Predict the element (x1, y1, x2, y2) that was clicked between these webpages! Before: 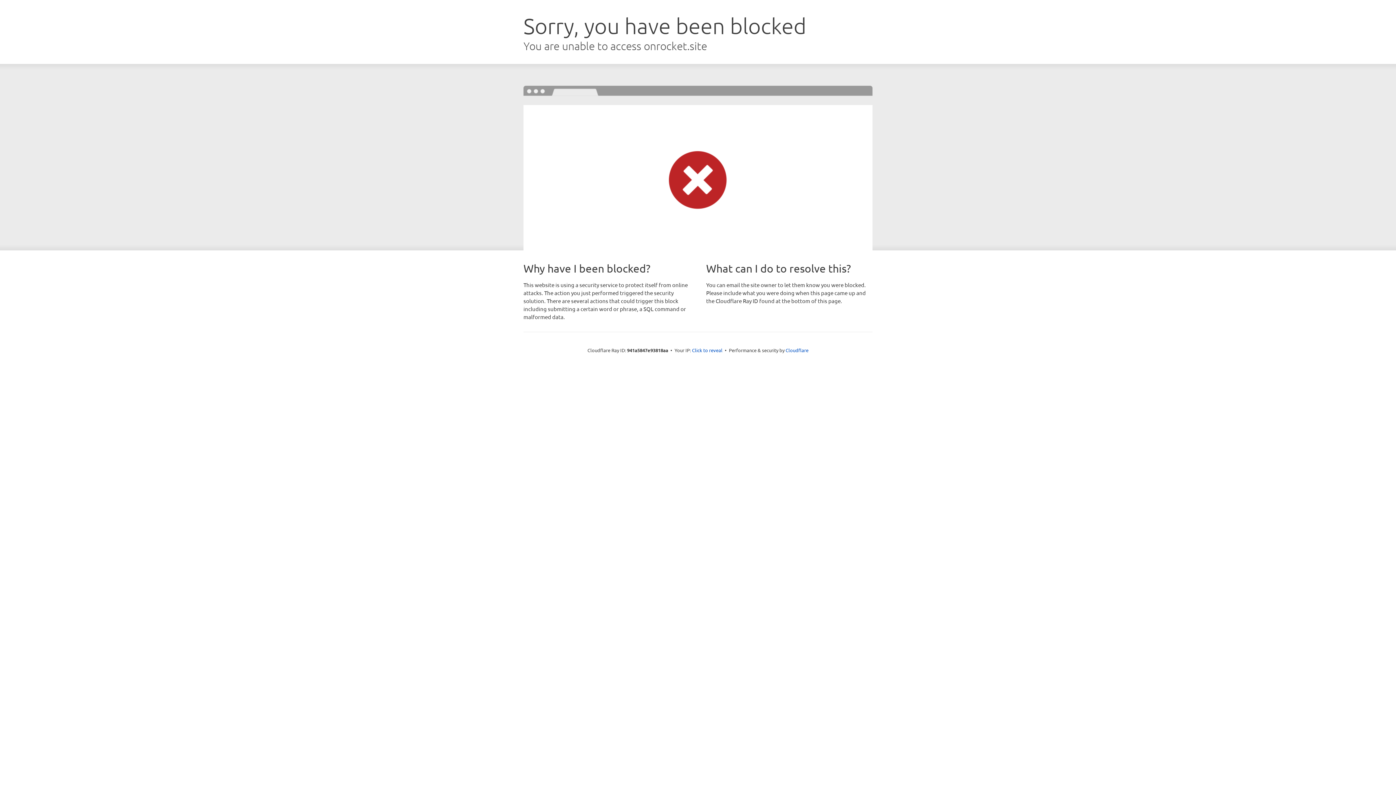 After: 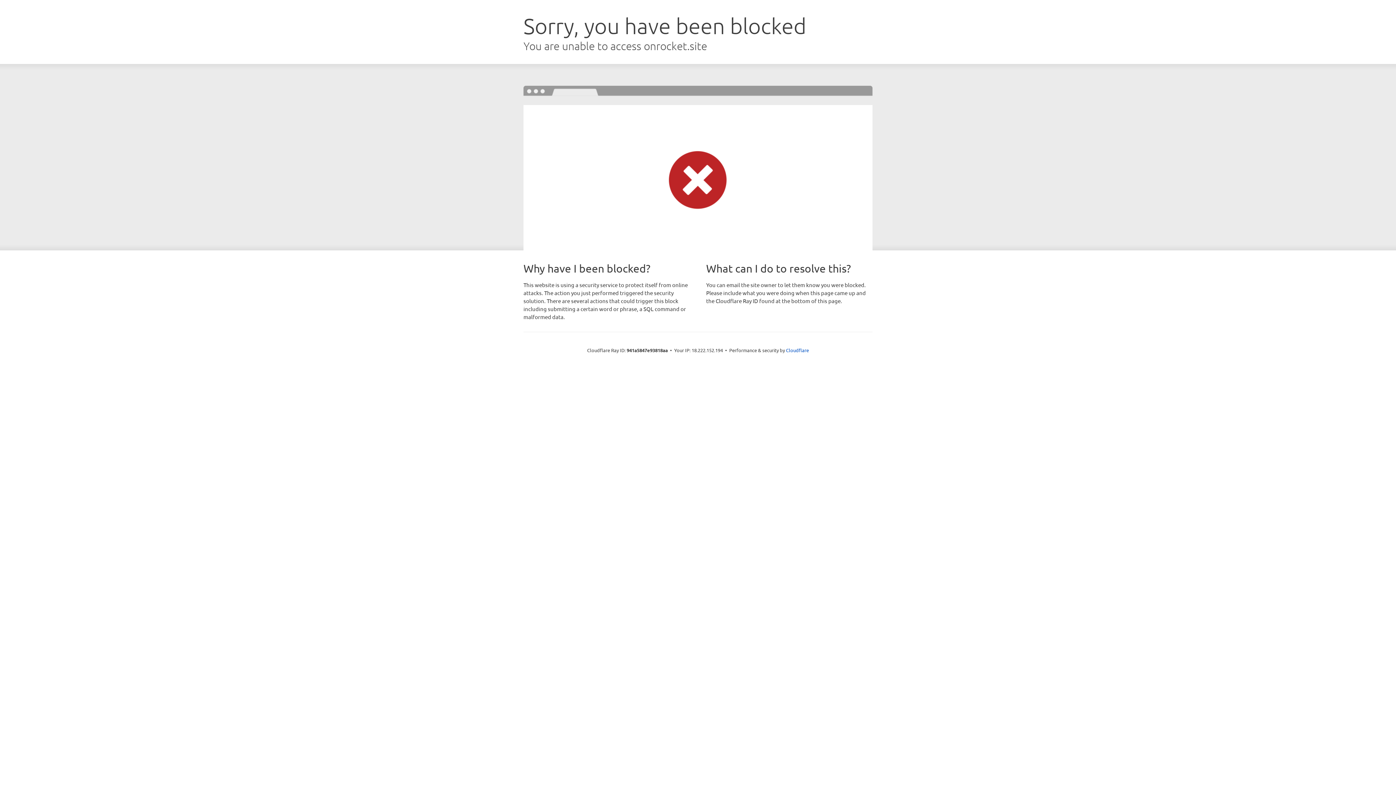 Action: label: Click to reveal bbox: (692, 346, 722, 353)